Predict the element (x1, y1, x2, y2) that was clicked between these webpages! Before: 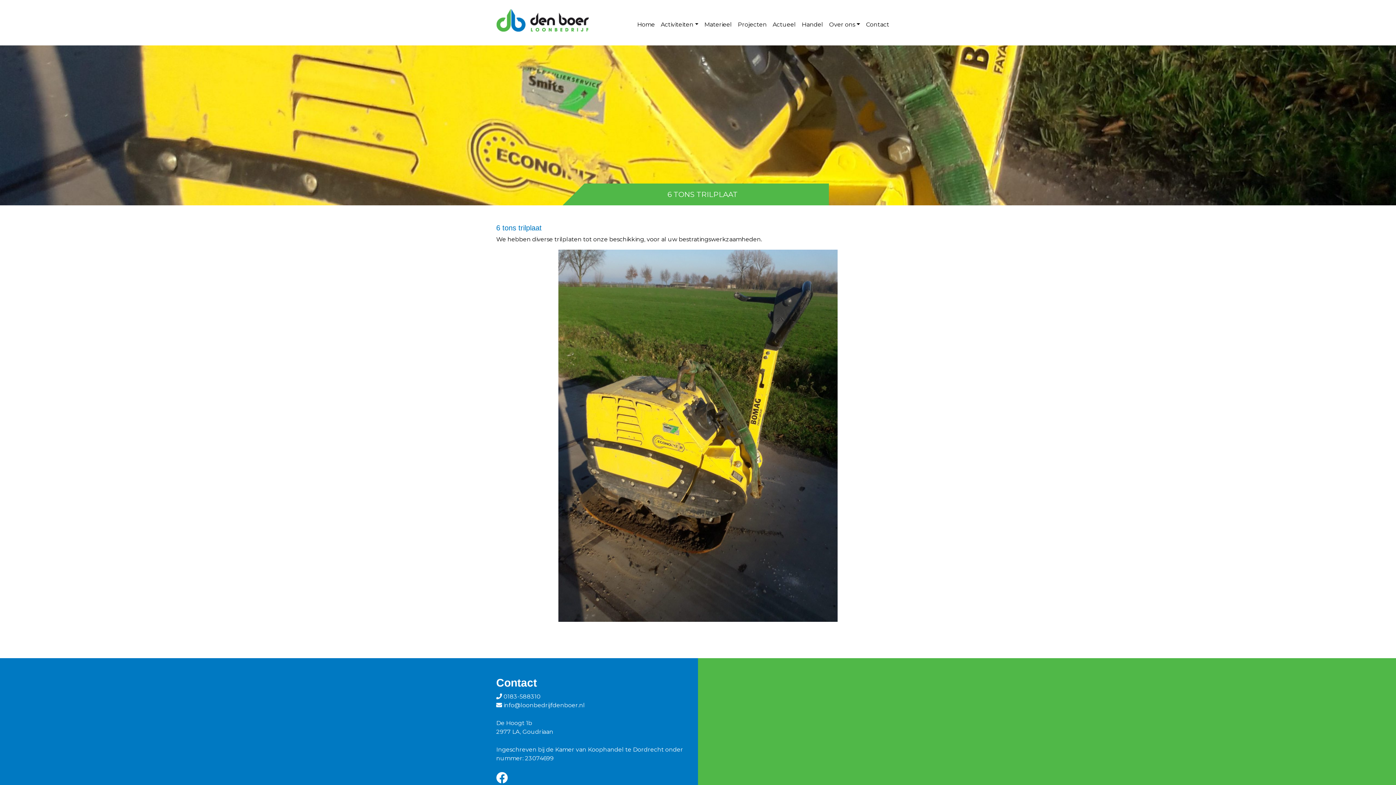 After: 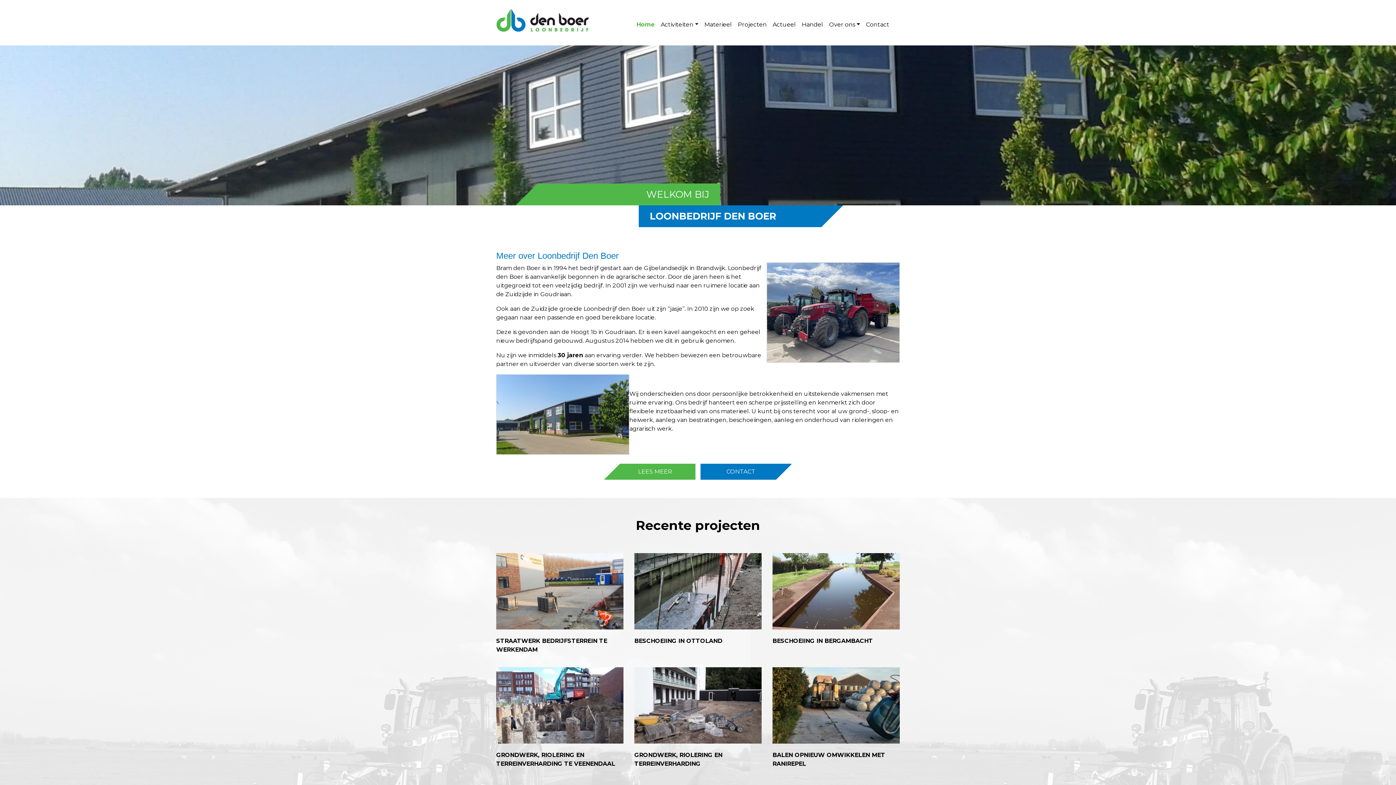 Action: label: Home bbox: (634, 17, 658, 32)